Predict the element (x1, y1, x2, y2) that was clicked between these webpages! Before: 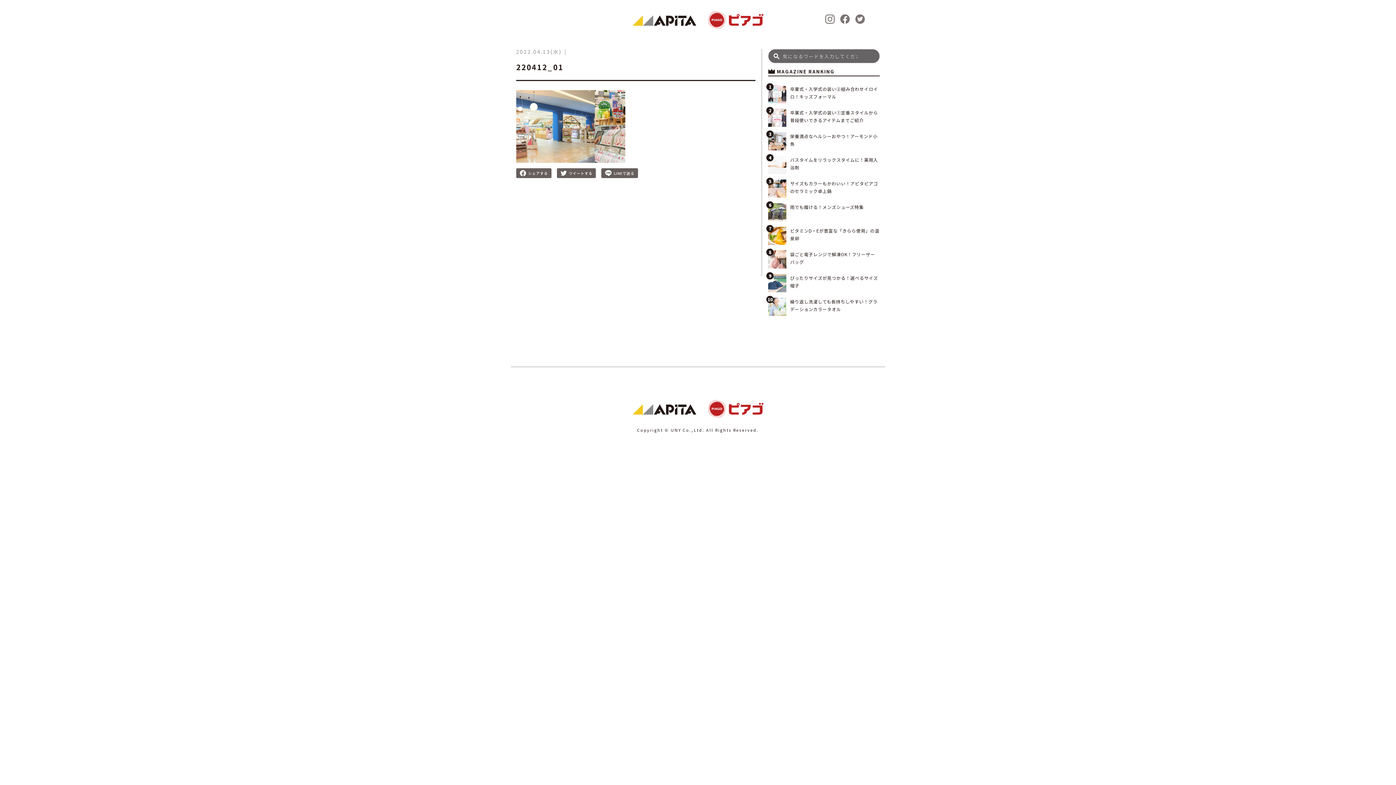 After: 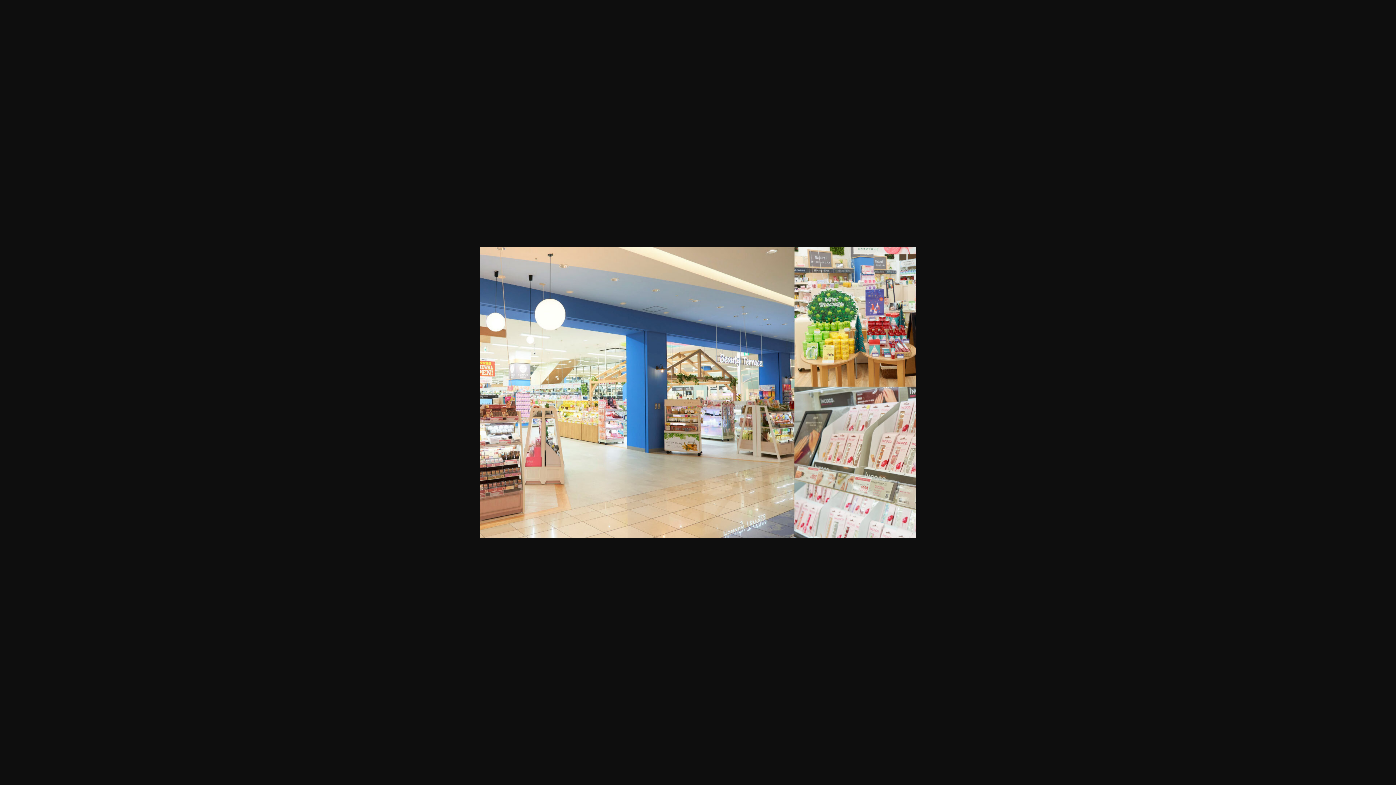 Action: bbox: (516, 122, 625, 129)